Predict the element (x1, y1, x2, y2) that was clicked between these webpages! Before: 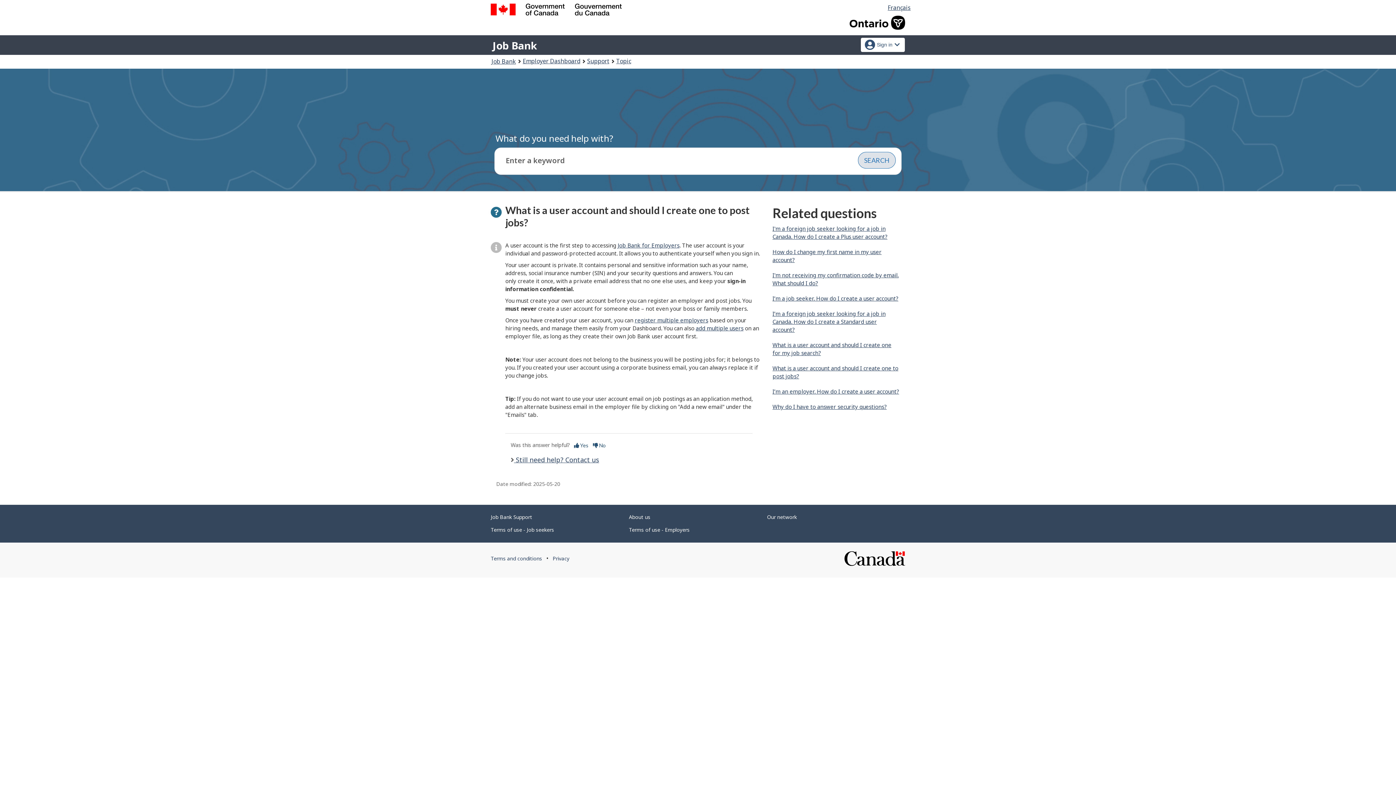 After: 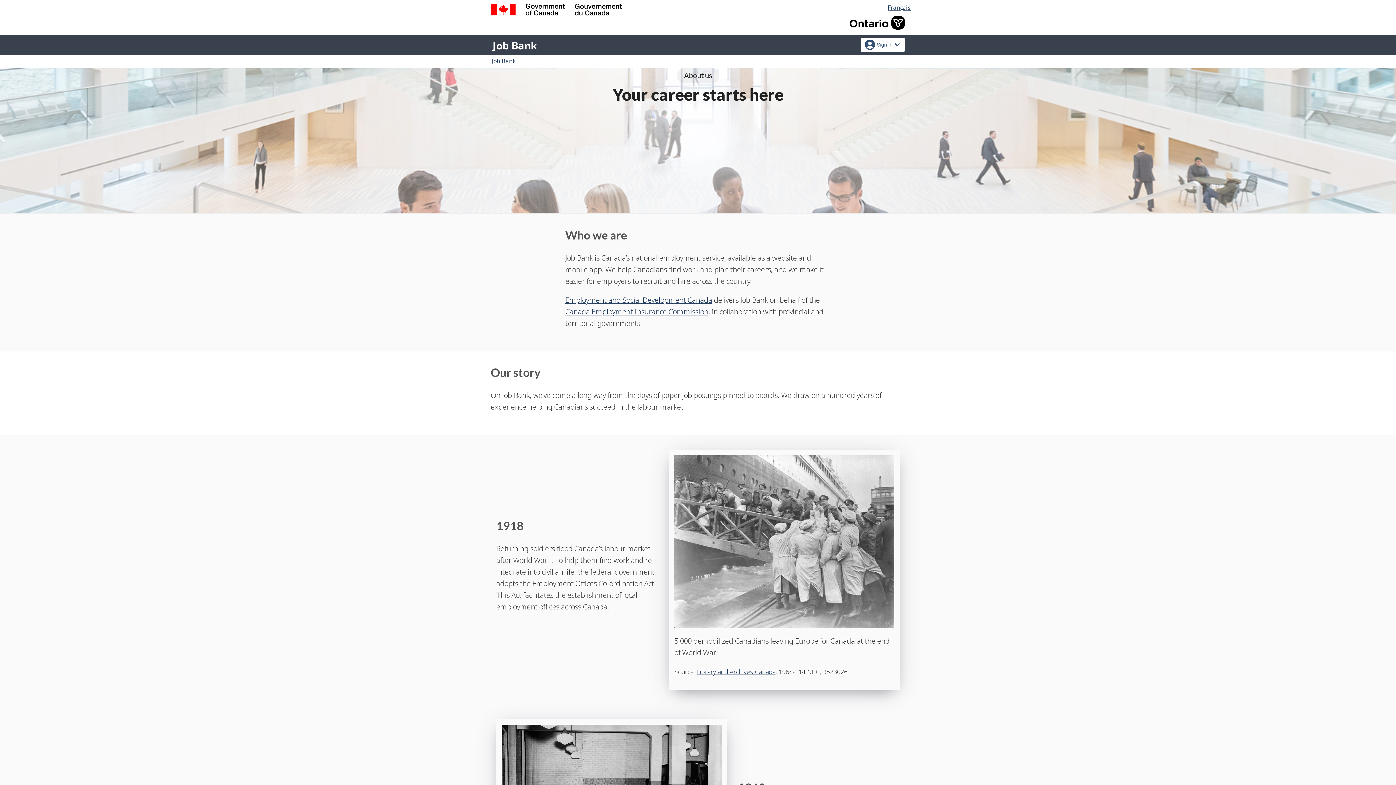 Action: label: About us bbox: (629, 513, 650, 520)